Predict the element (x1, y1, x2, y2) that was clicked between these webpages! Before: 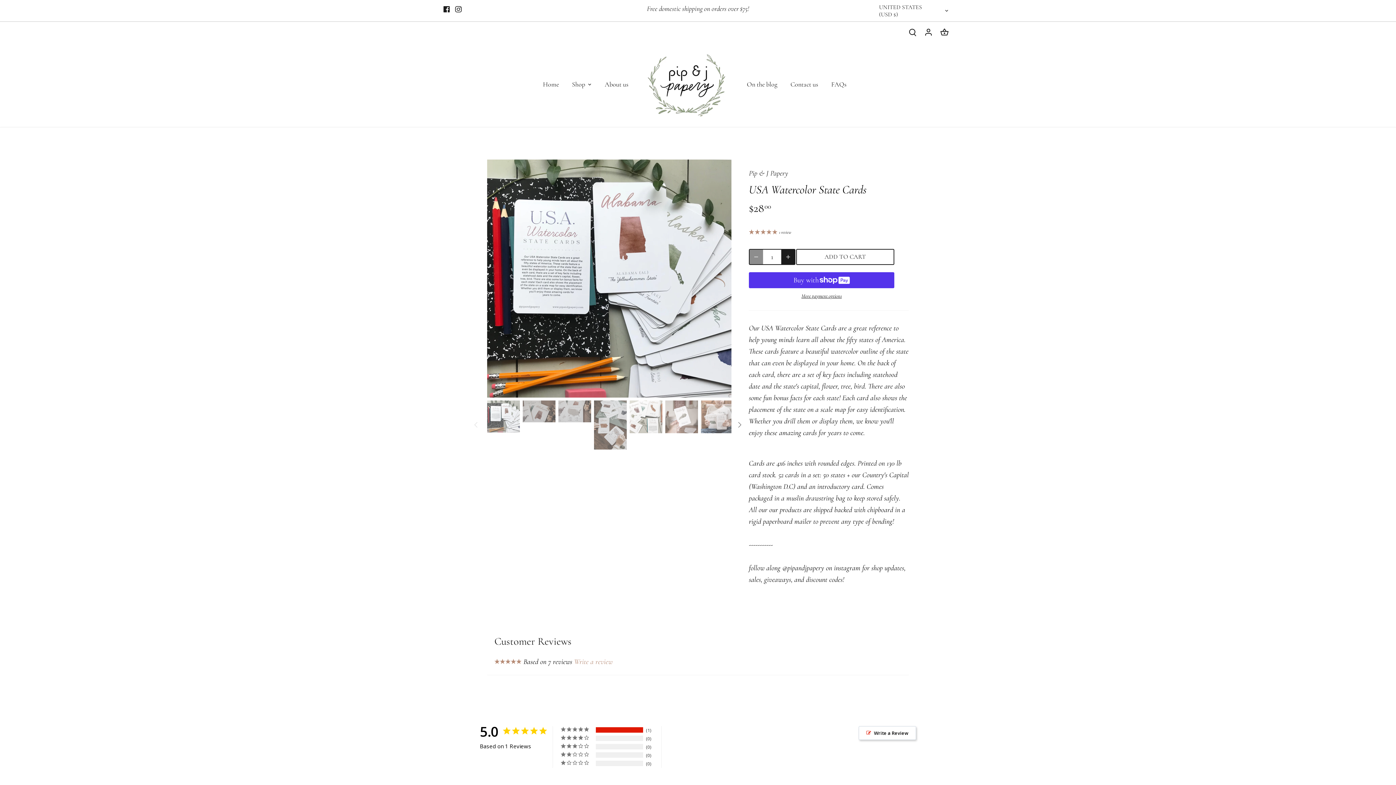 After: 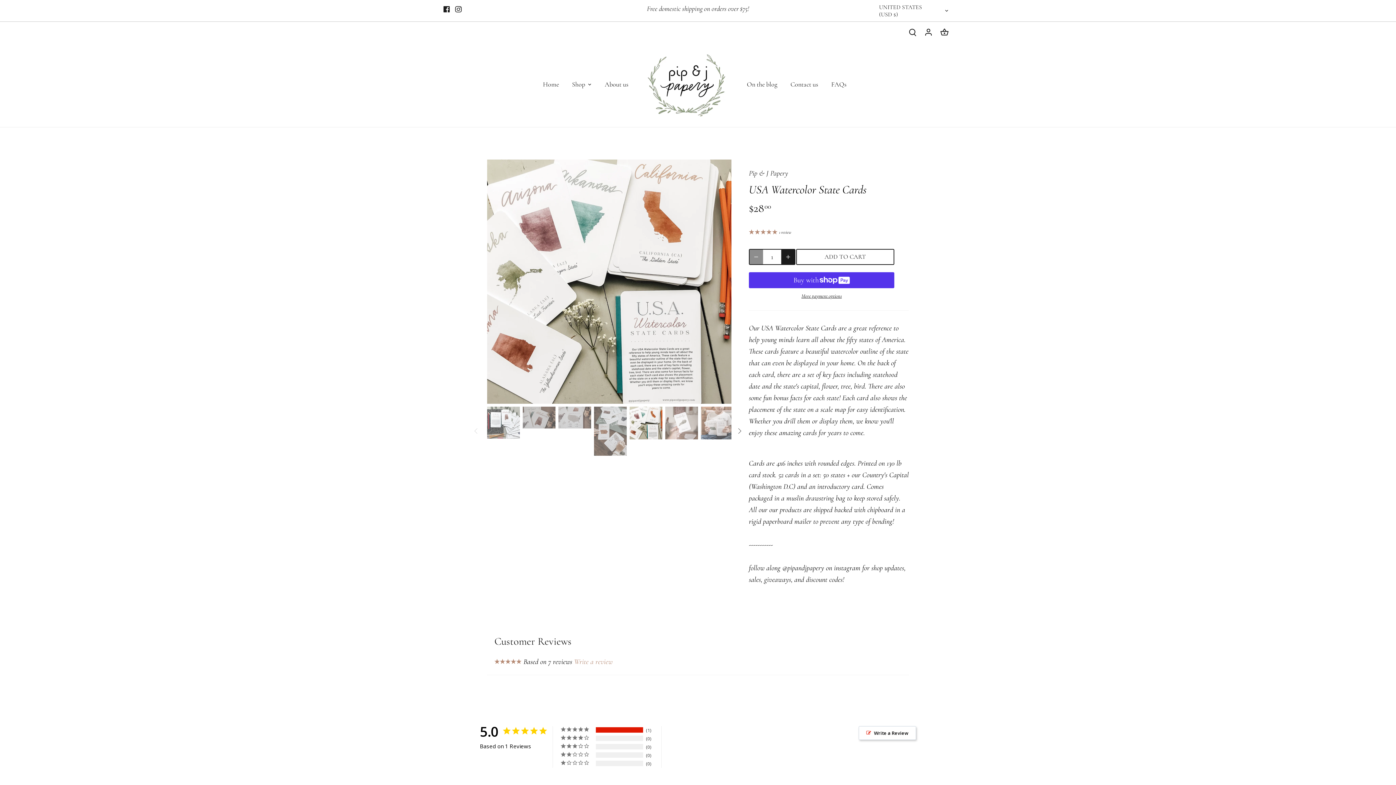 Action: label: Select thumbnail bbox: (629, 400, 662, 433)